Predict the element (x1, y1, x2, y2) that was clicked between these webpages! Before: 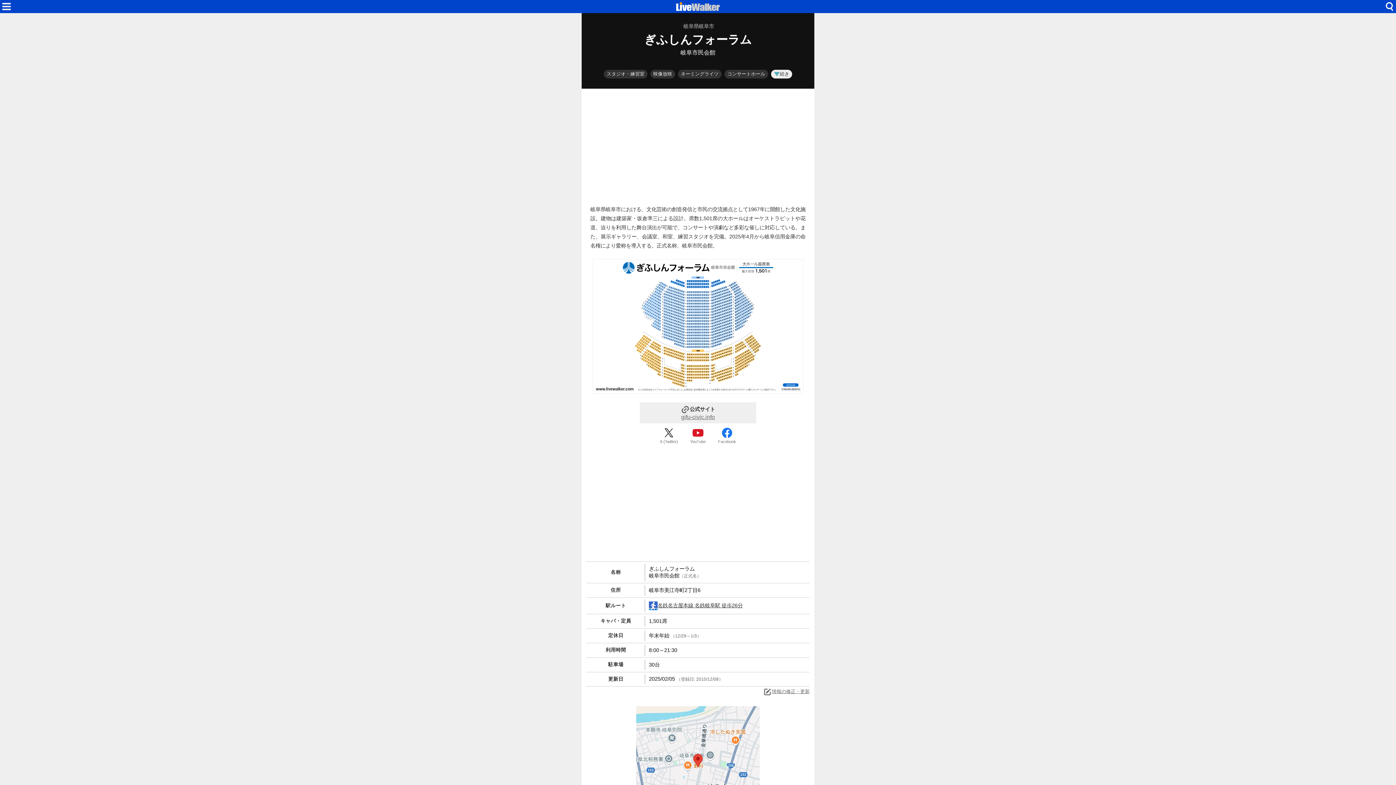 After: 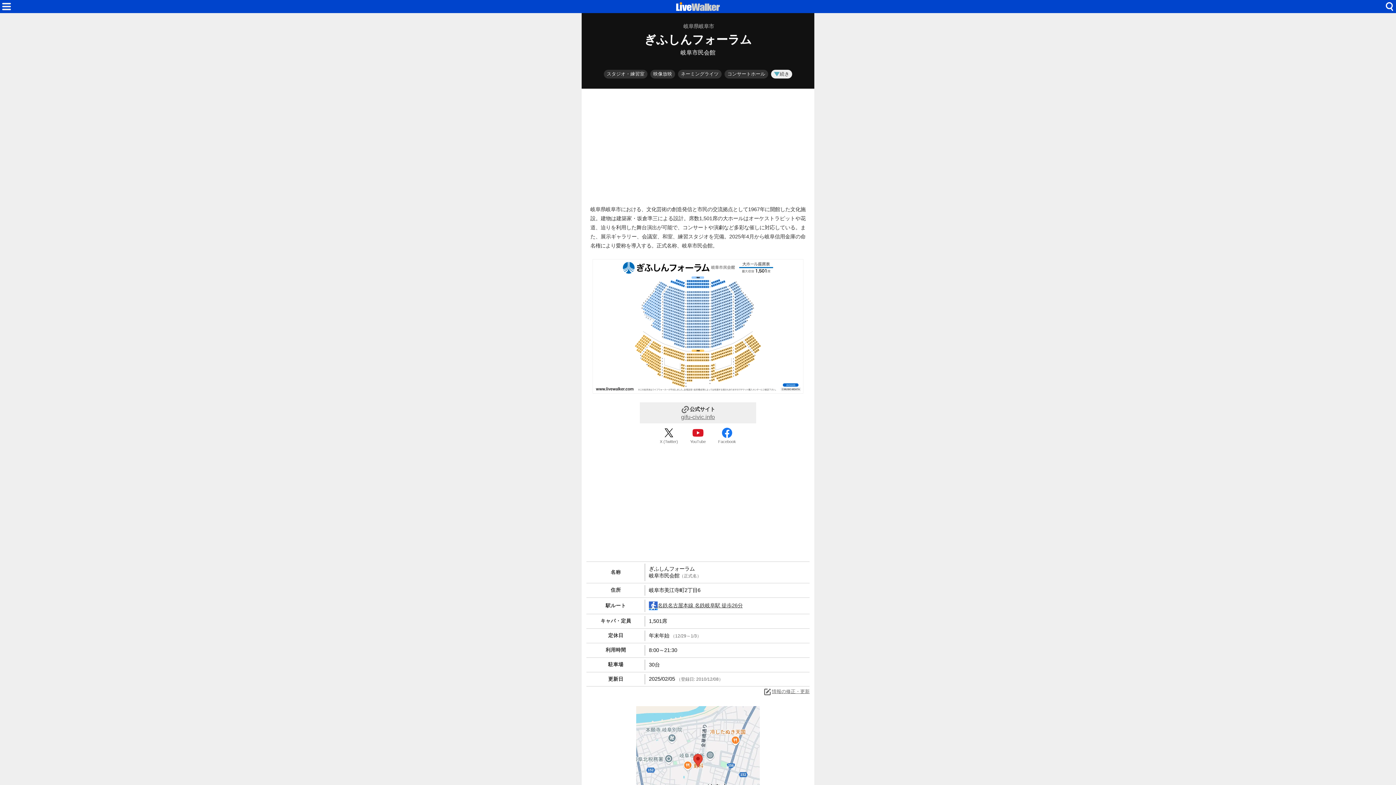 Action: bbox: (657, 426, 680, 445) label: X (Twitter)